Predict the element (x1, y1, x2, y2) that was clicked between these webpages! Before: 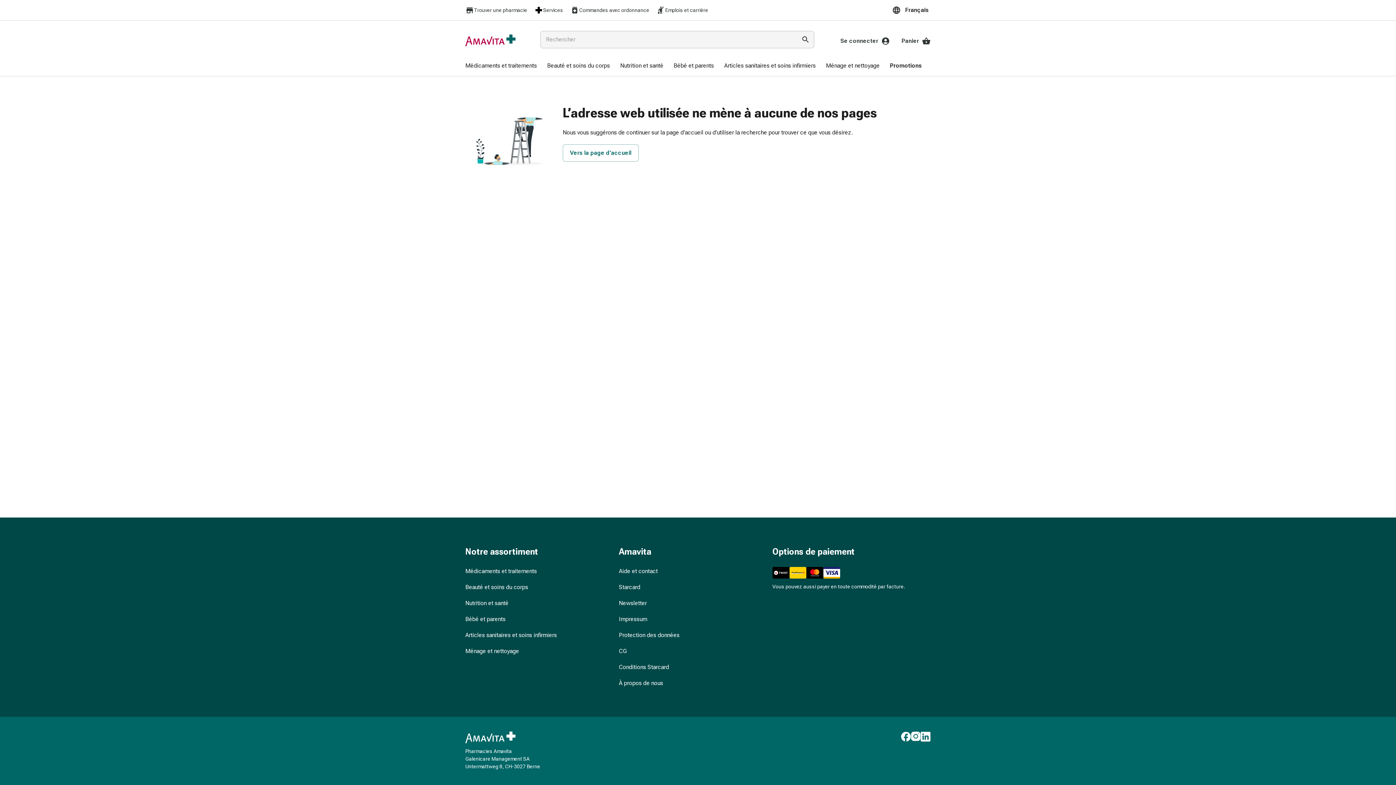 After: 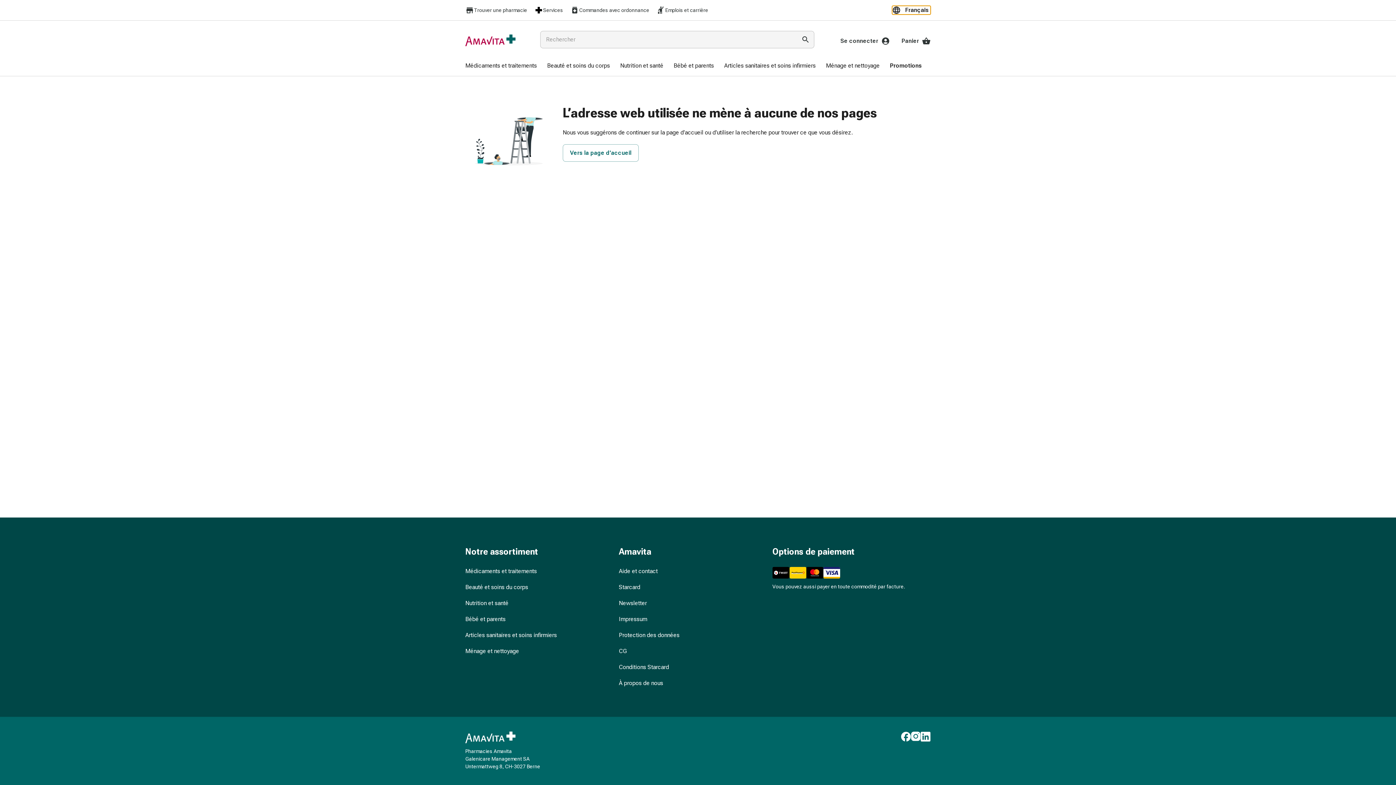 Action: bbox: (892, 5, 930, 14) label: Français